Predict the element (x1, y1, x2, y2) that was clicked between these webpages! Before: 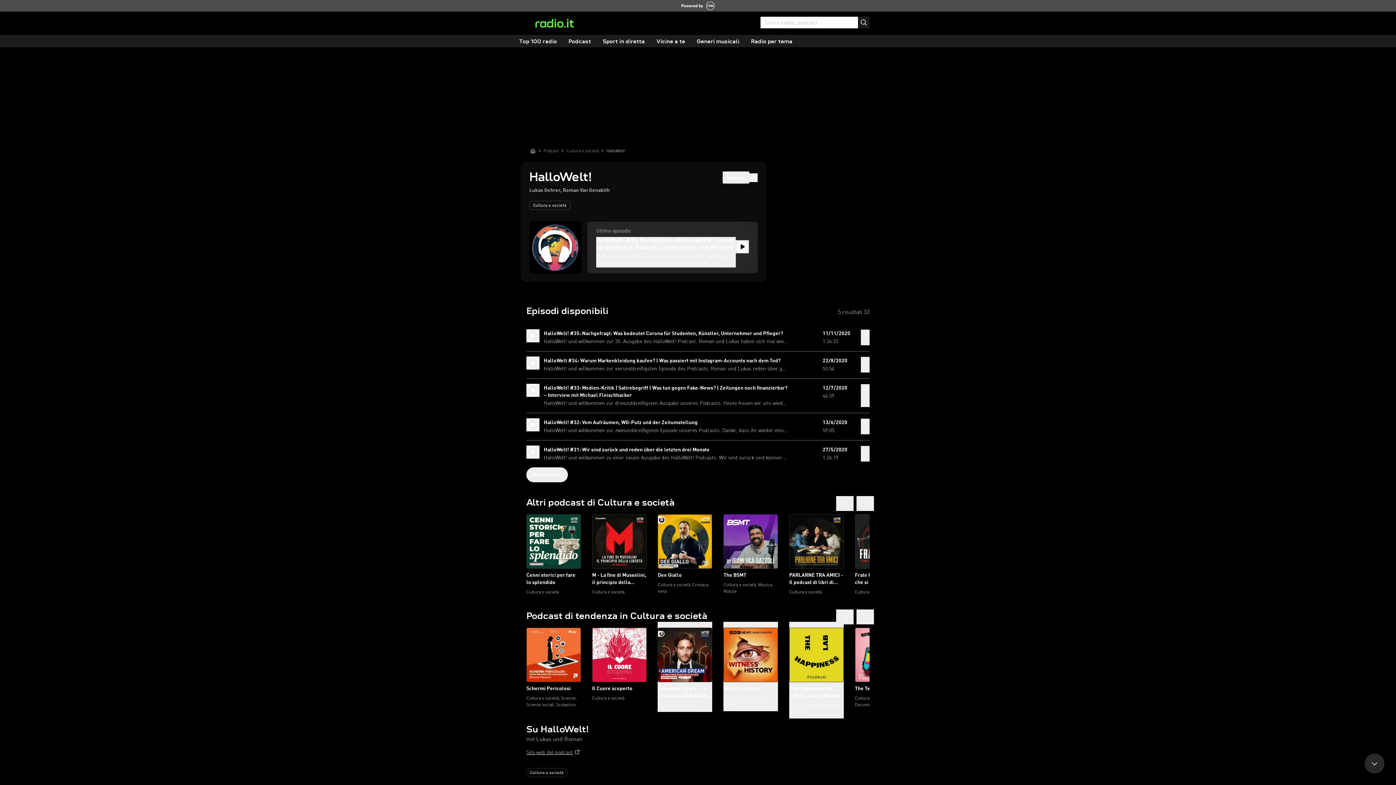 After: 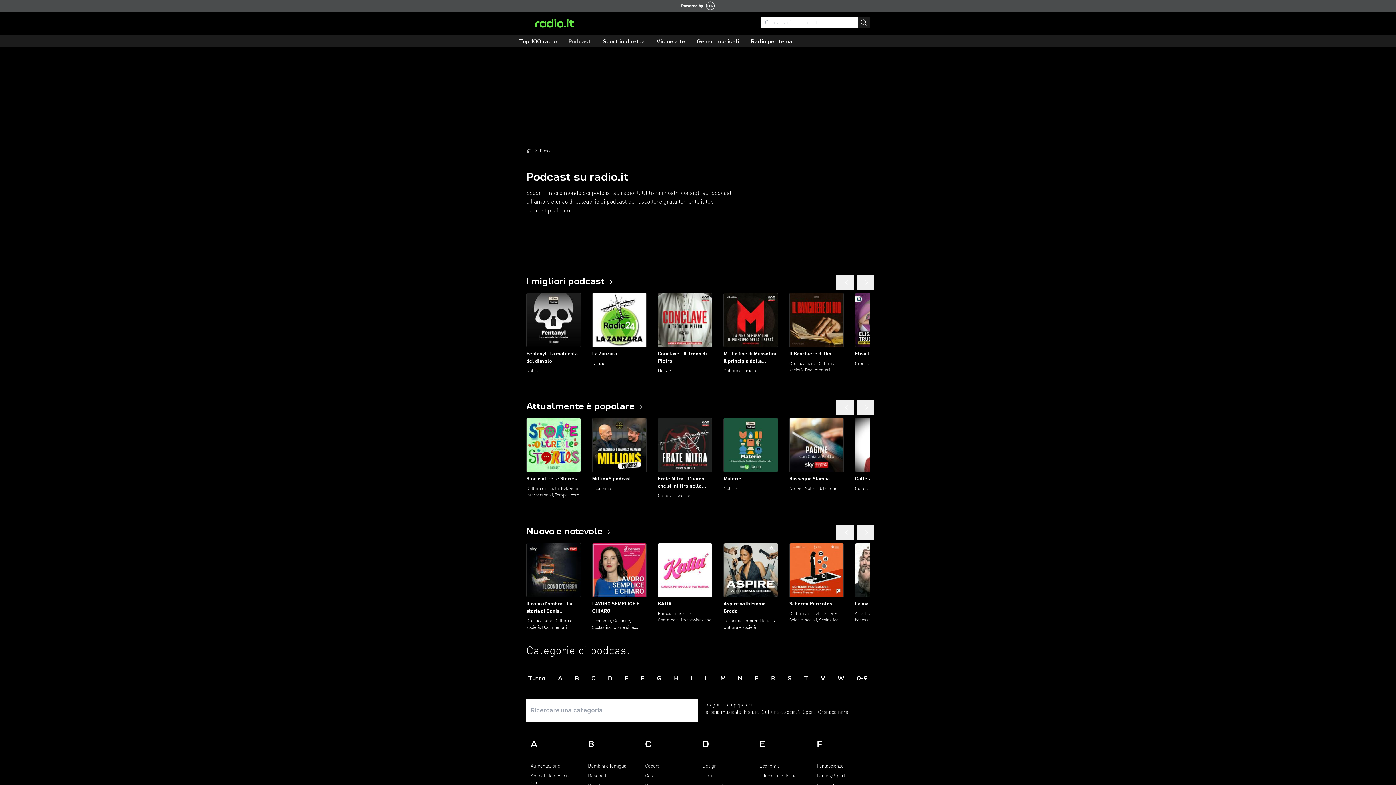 Action: bbox: (562, 36, 597, 47) label: Podcast